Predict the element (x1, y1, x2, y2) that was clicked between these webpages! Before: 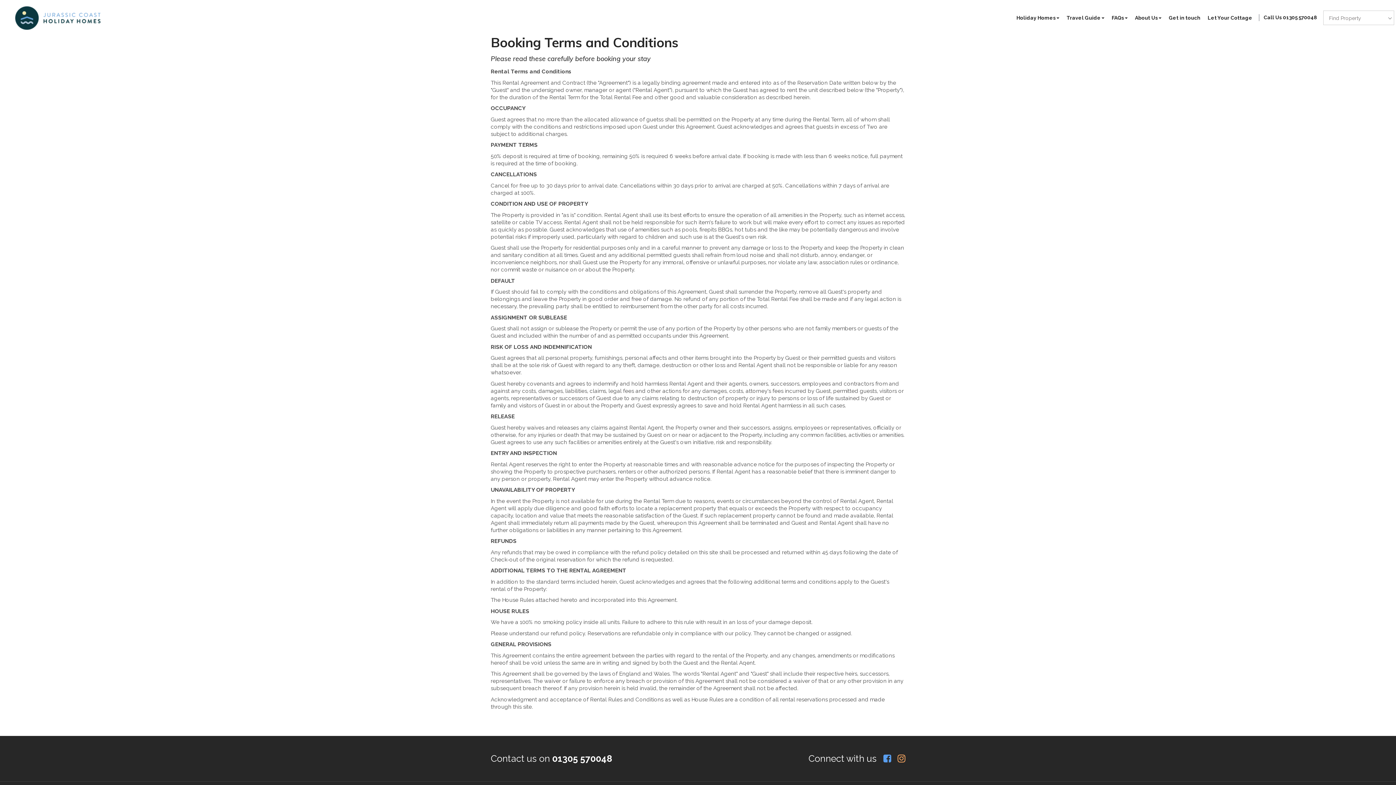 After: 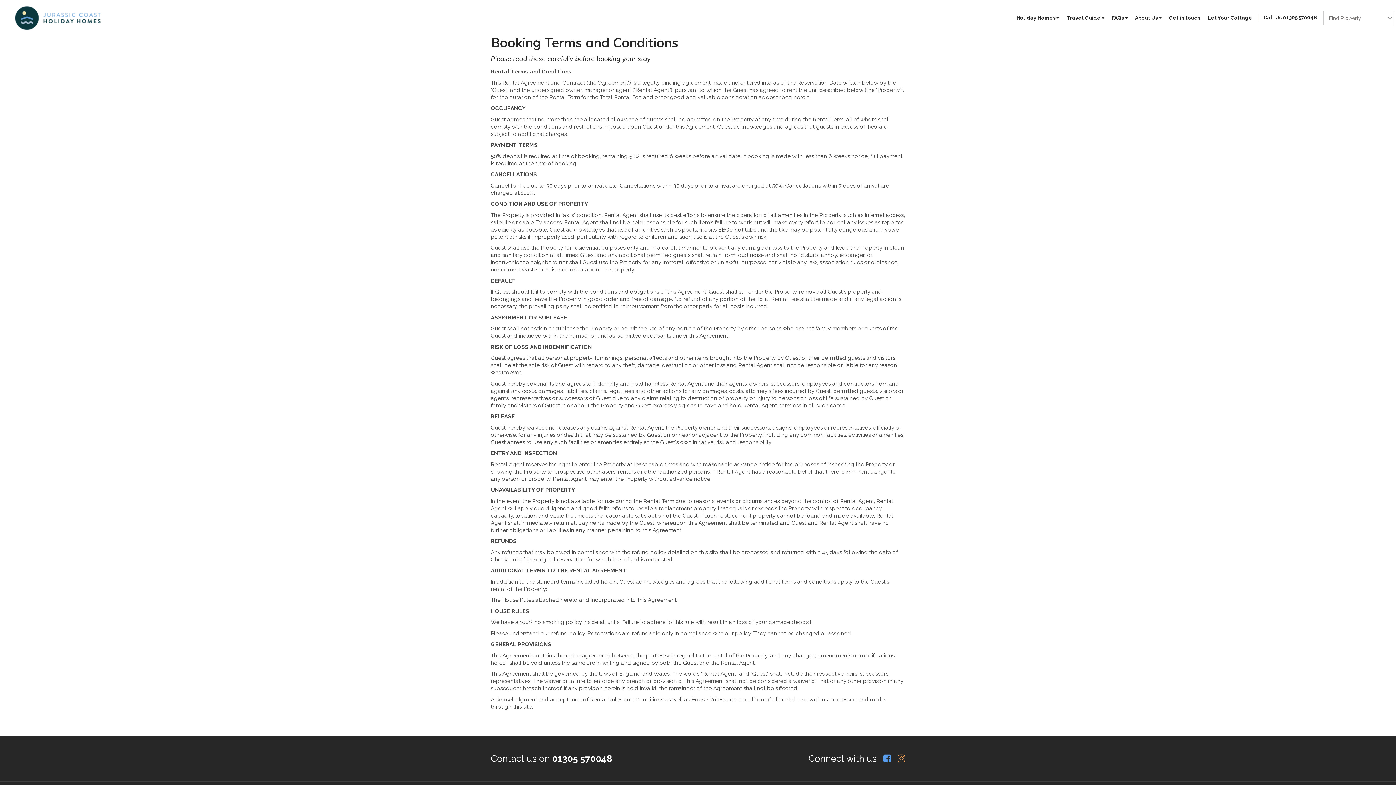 Action: bbox: (893, 752, 905, 765)